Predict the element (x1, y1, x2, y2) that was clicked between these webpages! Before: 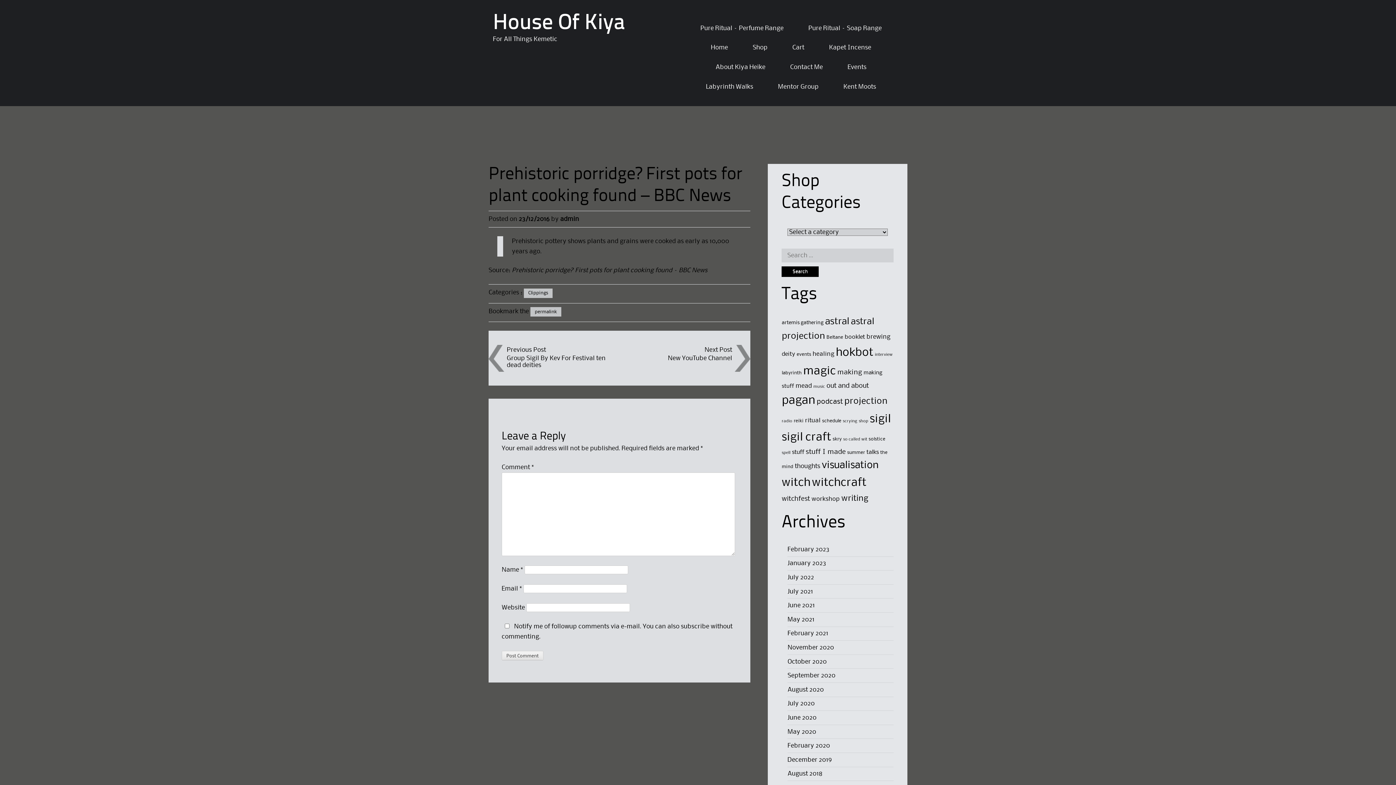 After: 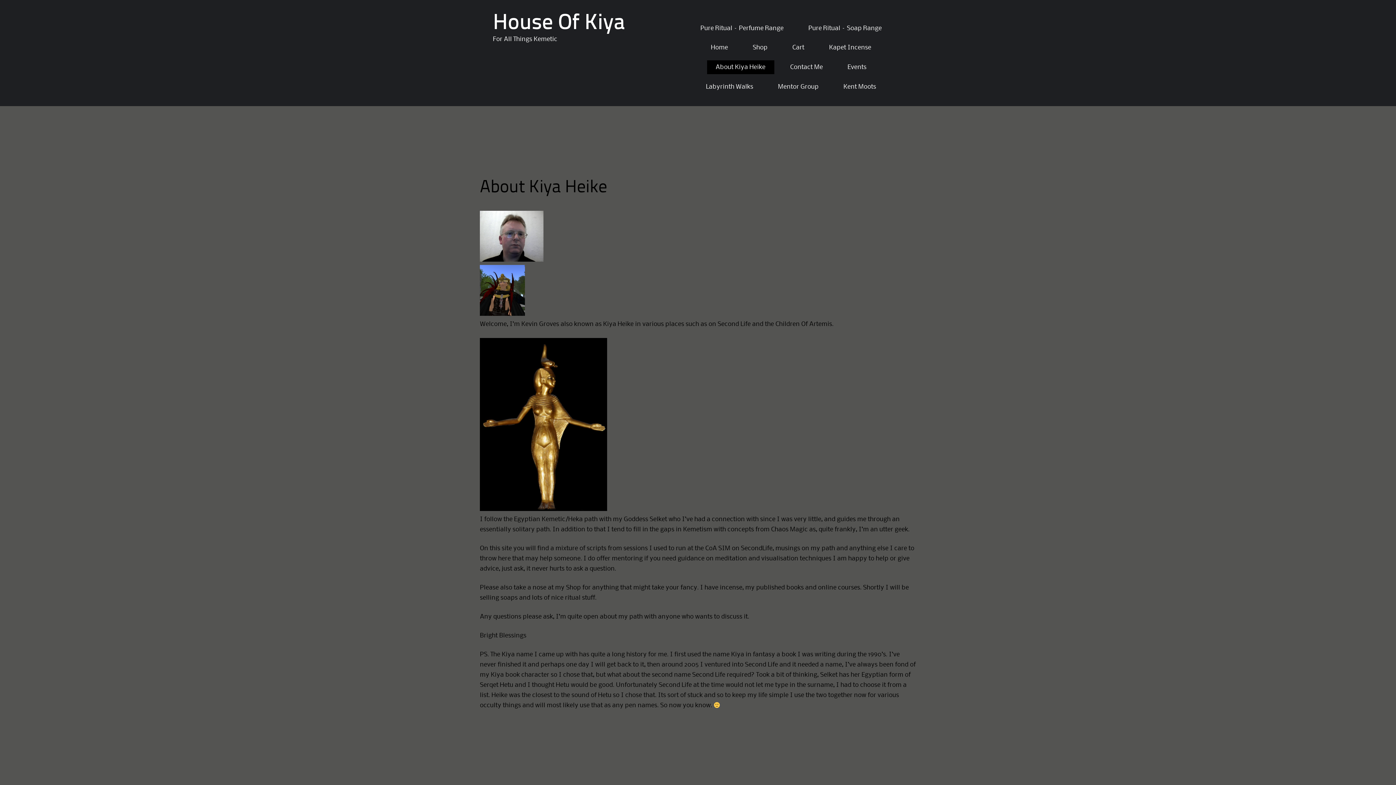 Action: bbox: (715, 62, 765, 72) label: About Kiya Heike